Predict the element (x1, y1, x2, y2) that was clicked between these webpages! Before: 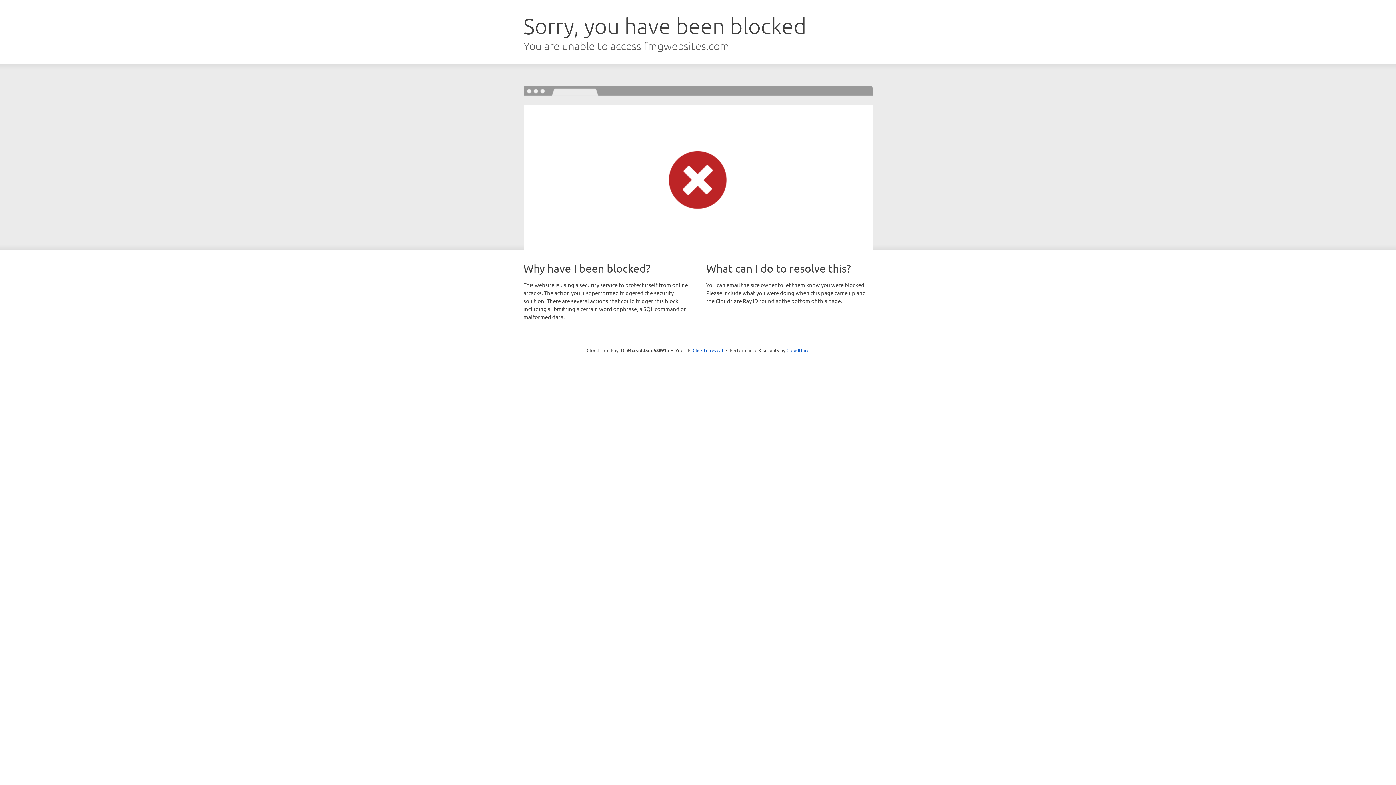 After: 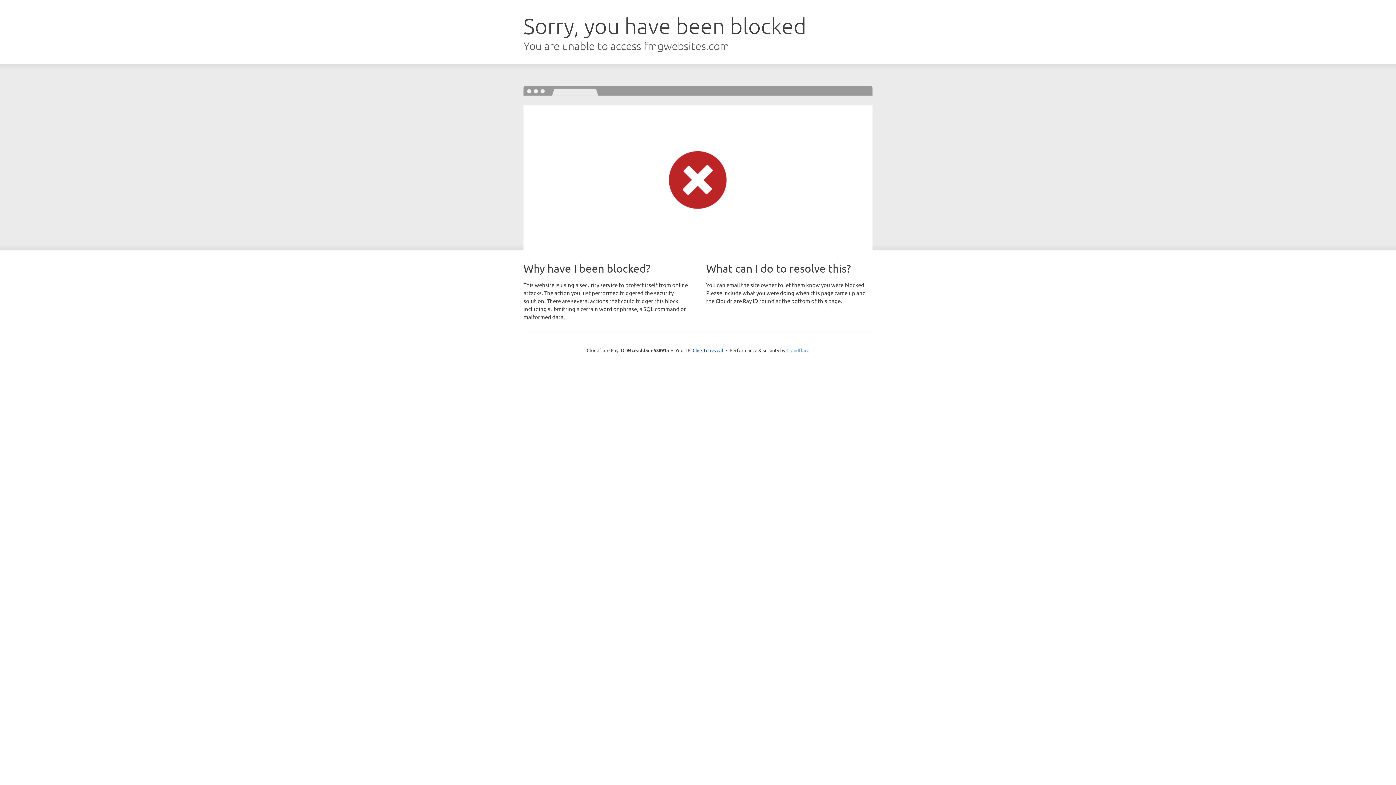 Action: bbox: (786, 347, 809, 353) label: Cloudflare